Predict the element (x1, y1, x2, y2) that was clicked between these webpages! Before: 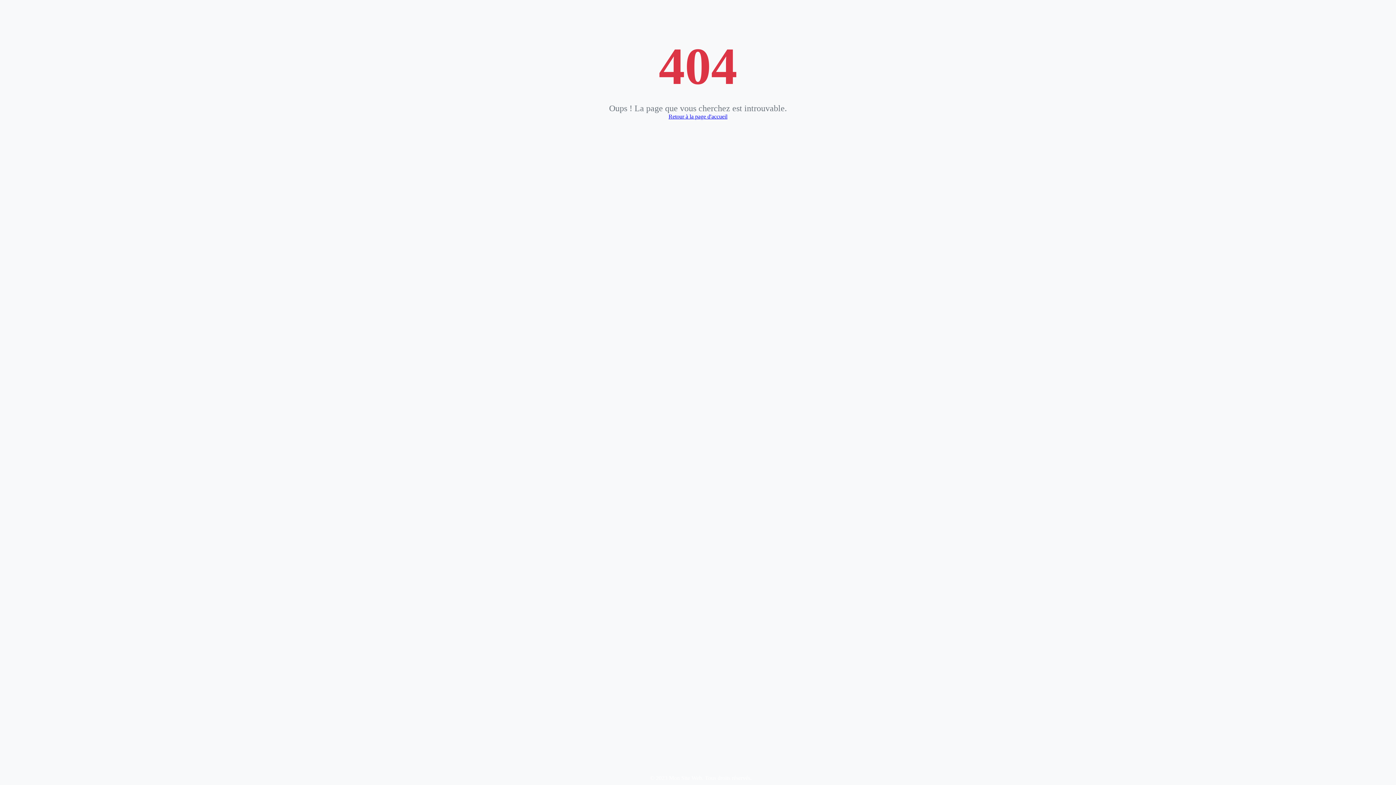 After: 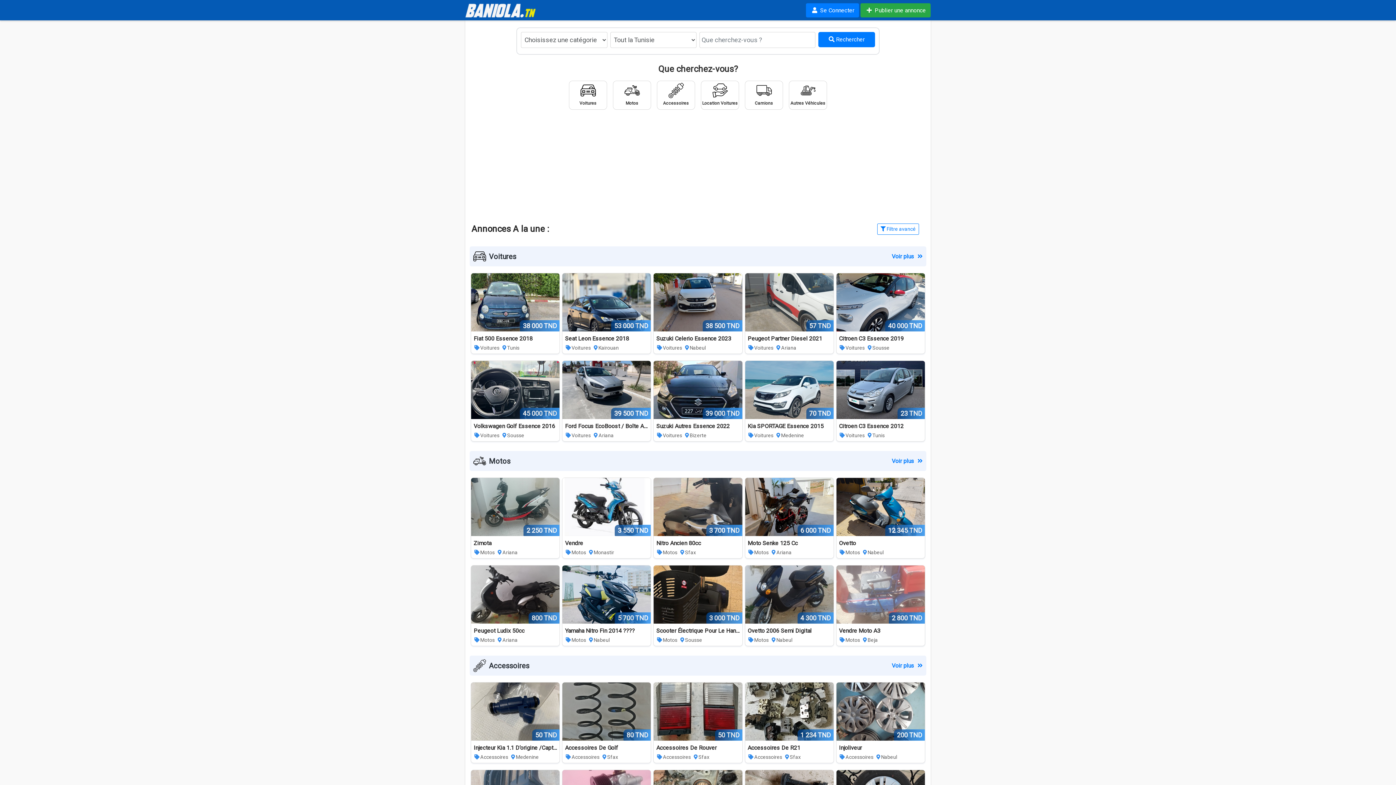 Action: label: Retour à la page d'accueil bbox: (668, 113, 727, 119)